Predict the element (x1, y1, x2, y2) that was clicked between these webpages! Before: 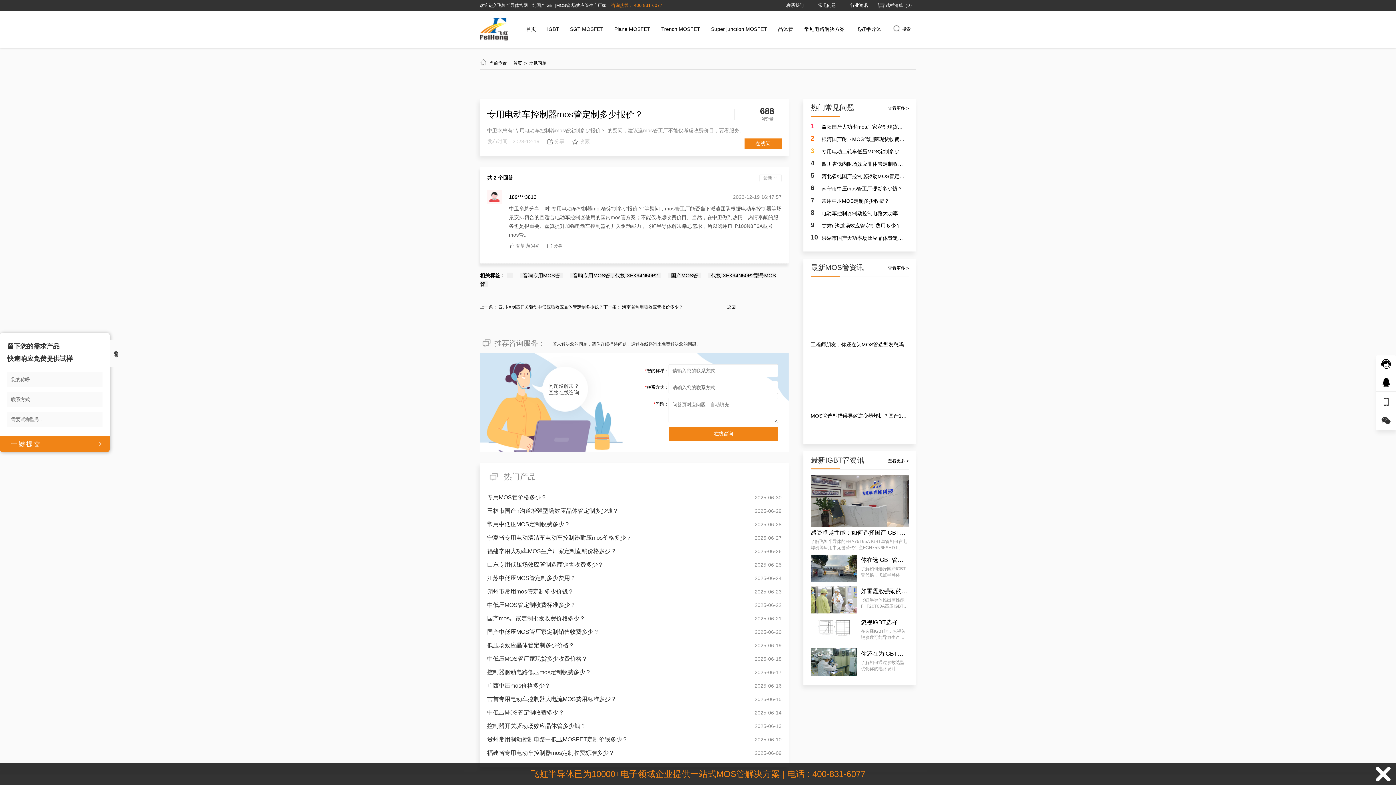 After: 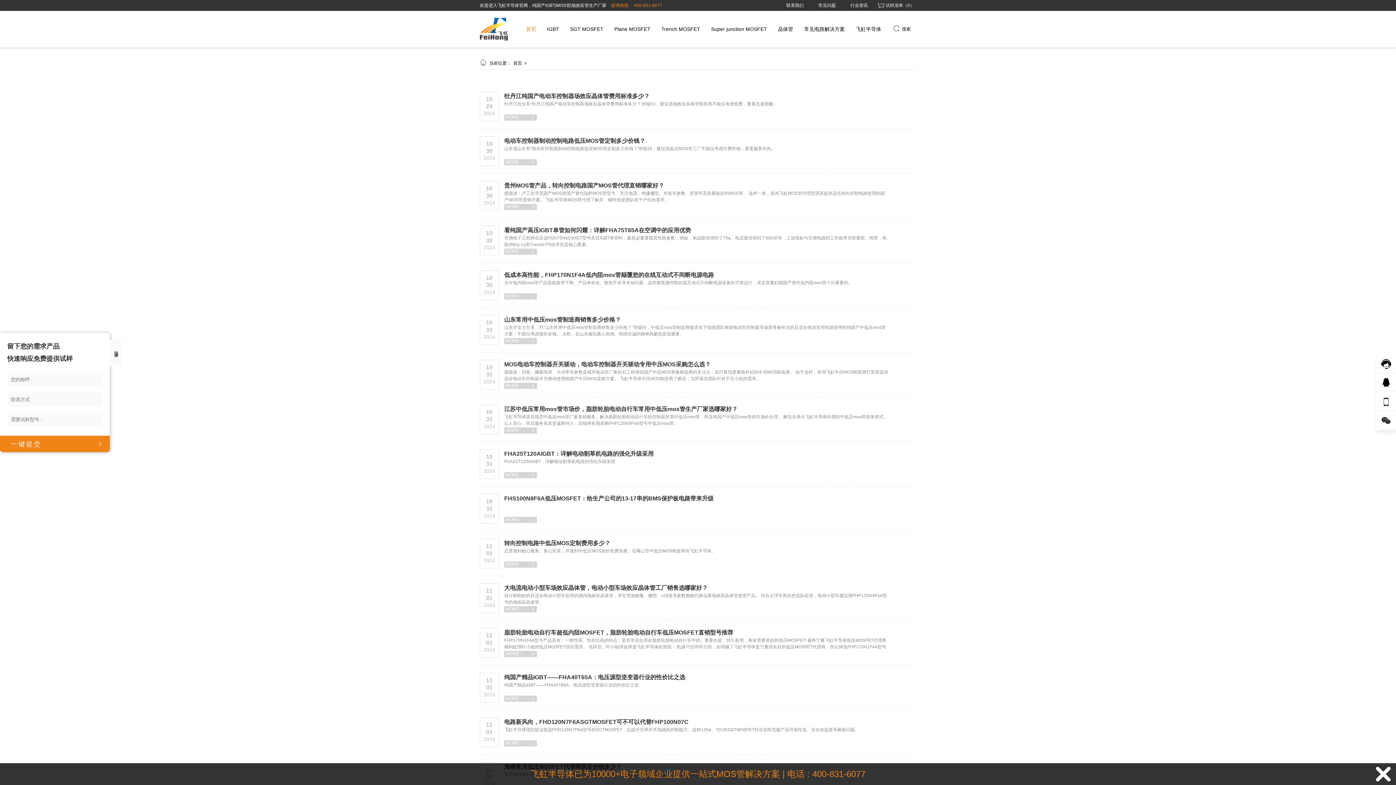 Action: bbox: (506, 272, 512, 278)